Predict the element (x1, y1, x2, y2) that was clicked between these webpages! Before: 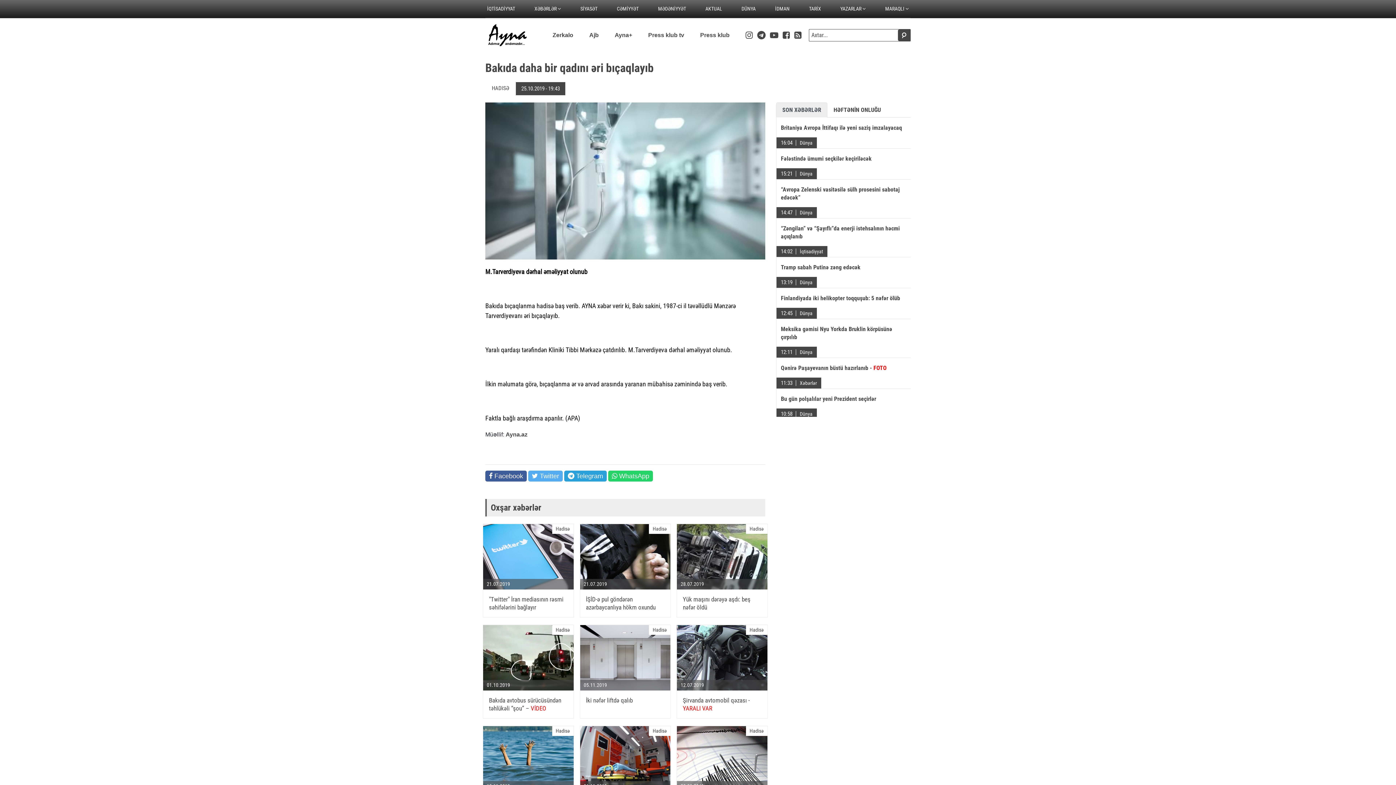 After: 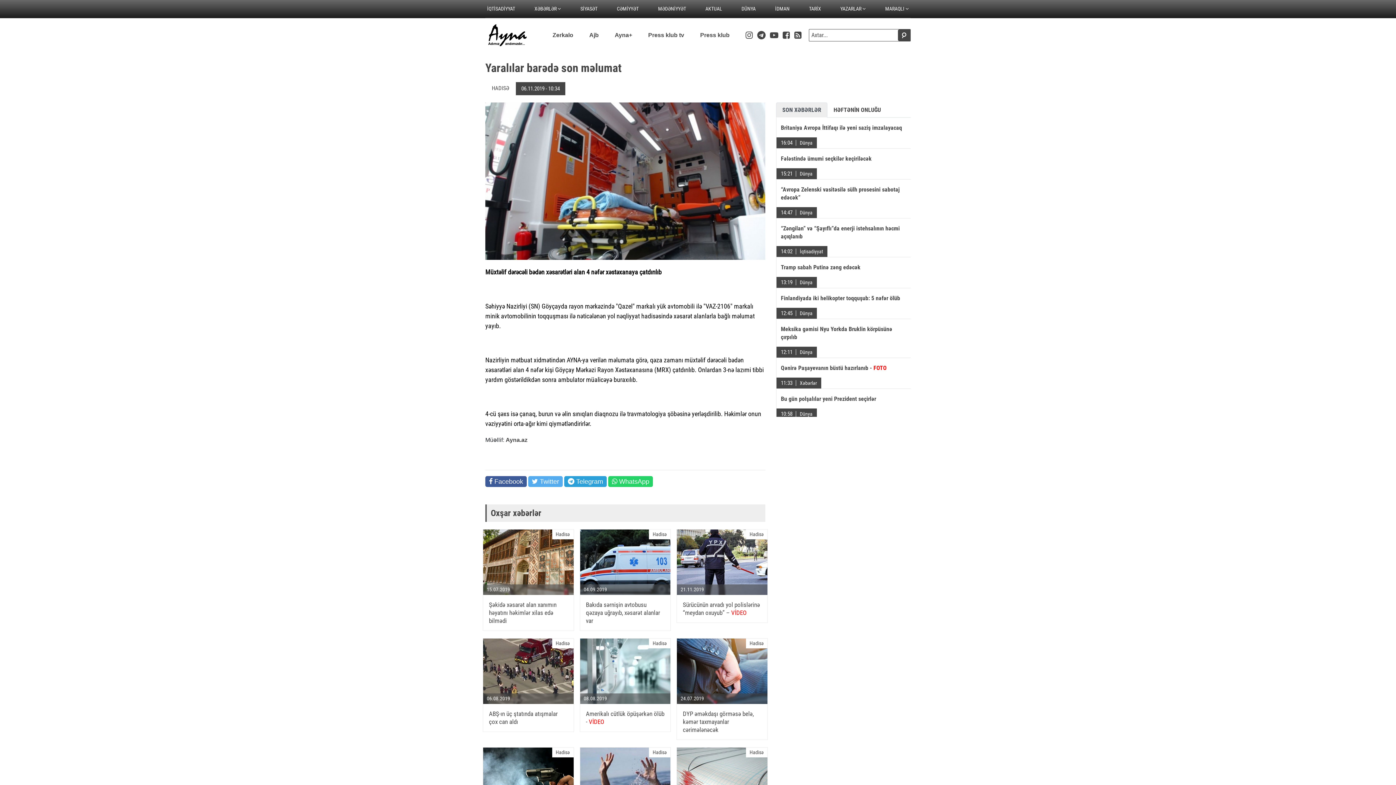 Action: bbox: (579, 726, 671, 820) label: 06.11.2019
Hadisə

Yaralılar barədə son məlumat